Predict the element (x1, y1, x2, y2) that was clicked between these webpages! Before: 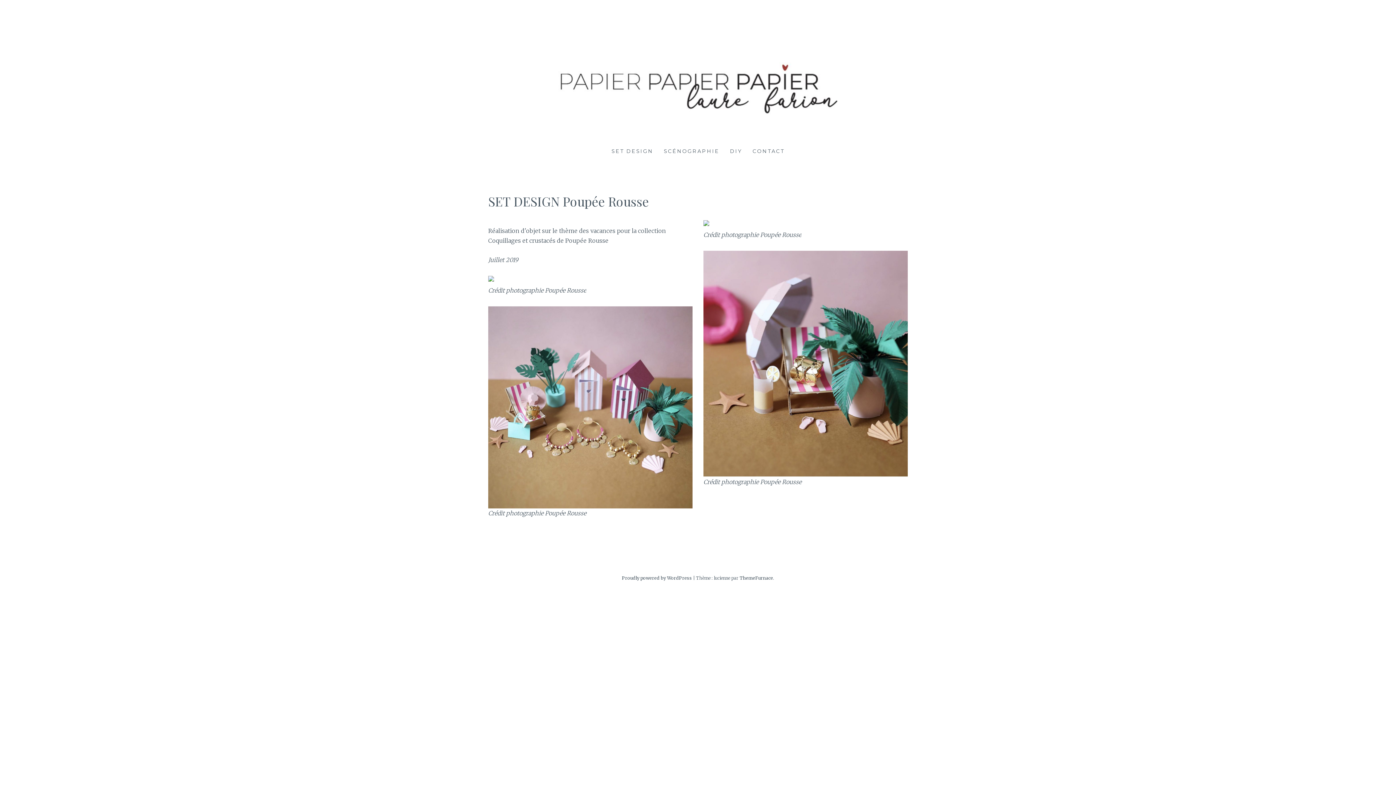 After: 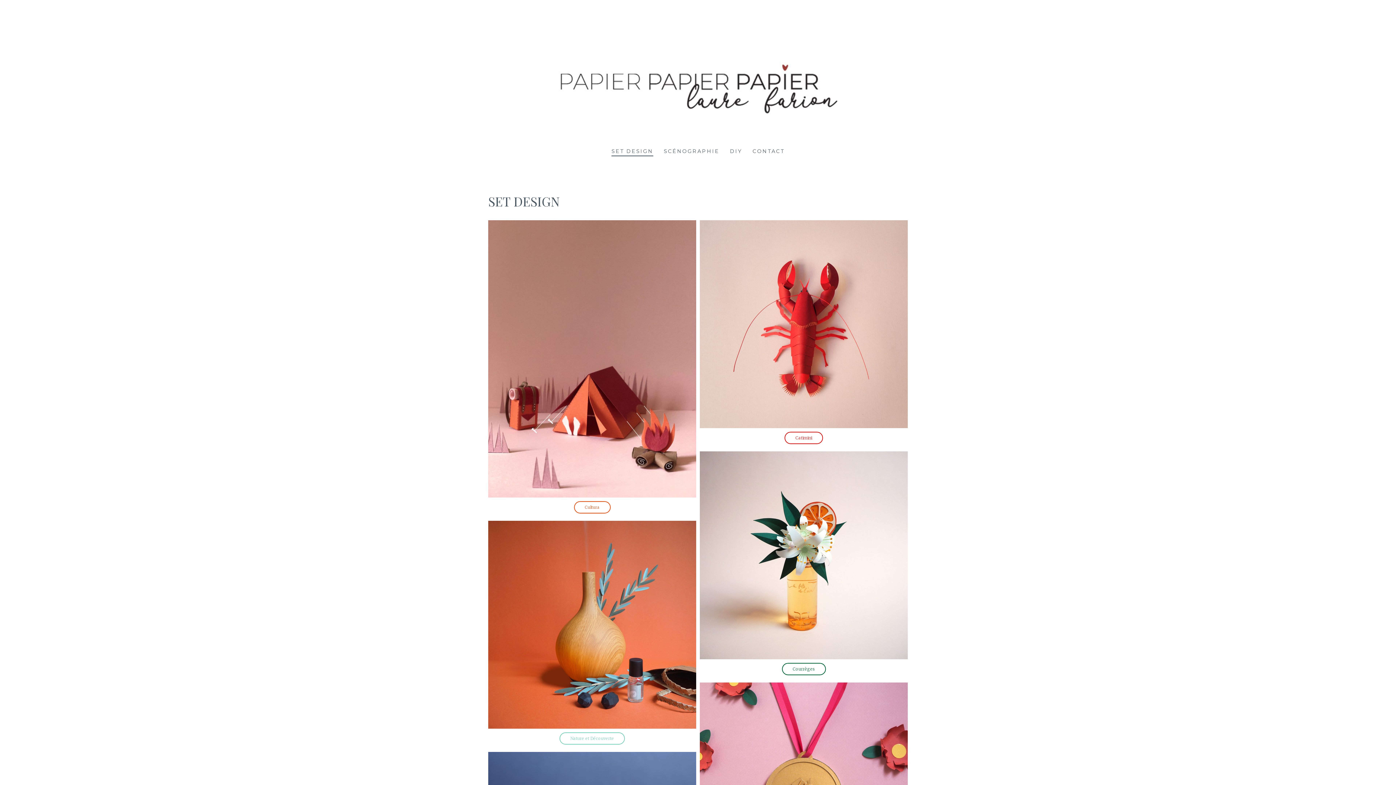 Action: bbox: (611, 147, 653, 156) label: SET DESIGN